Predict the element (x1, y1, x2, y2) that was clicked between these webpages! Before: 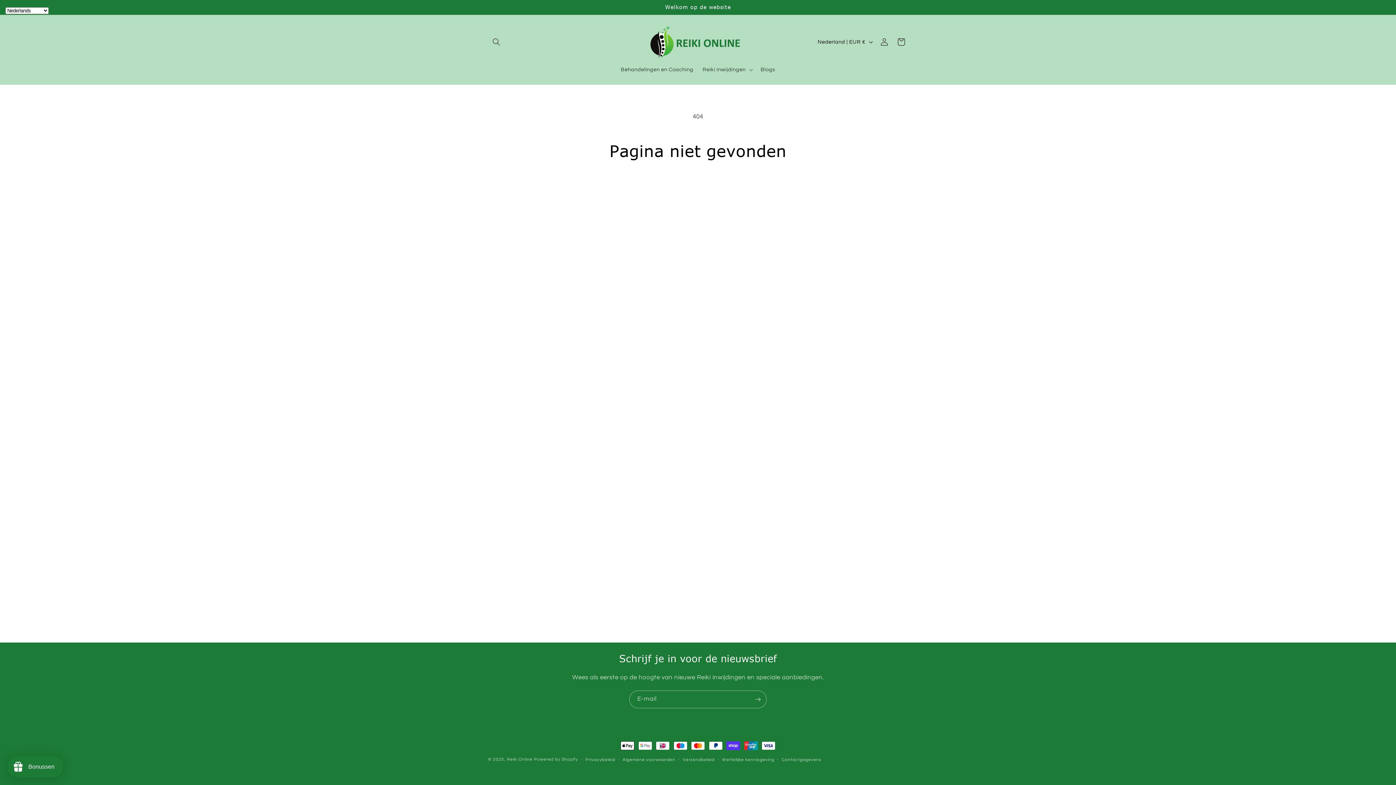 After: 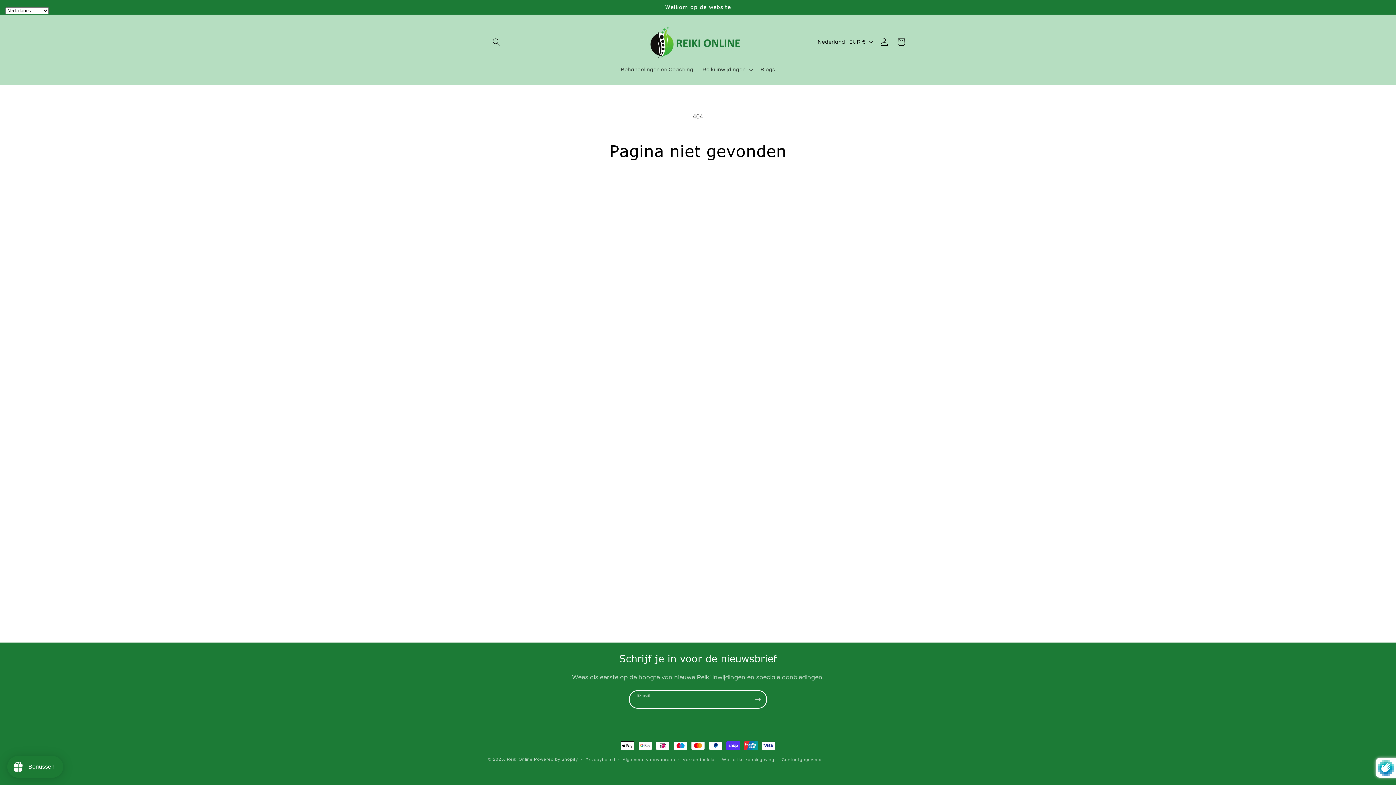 Action: label: Abonneren bbox: (749, 690, 766, 708)